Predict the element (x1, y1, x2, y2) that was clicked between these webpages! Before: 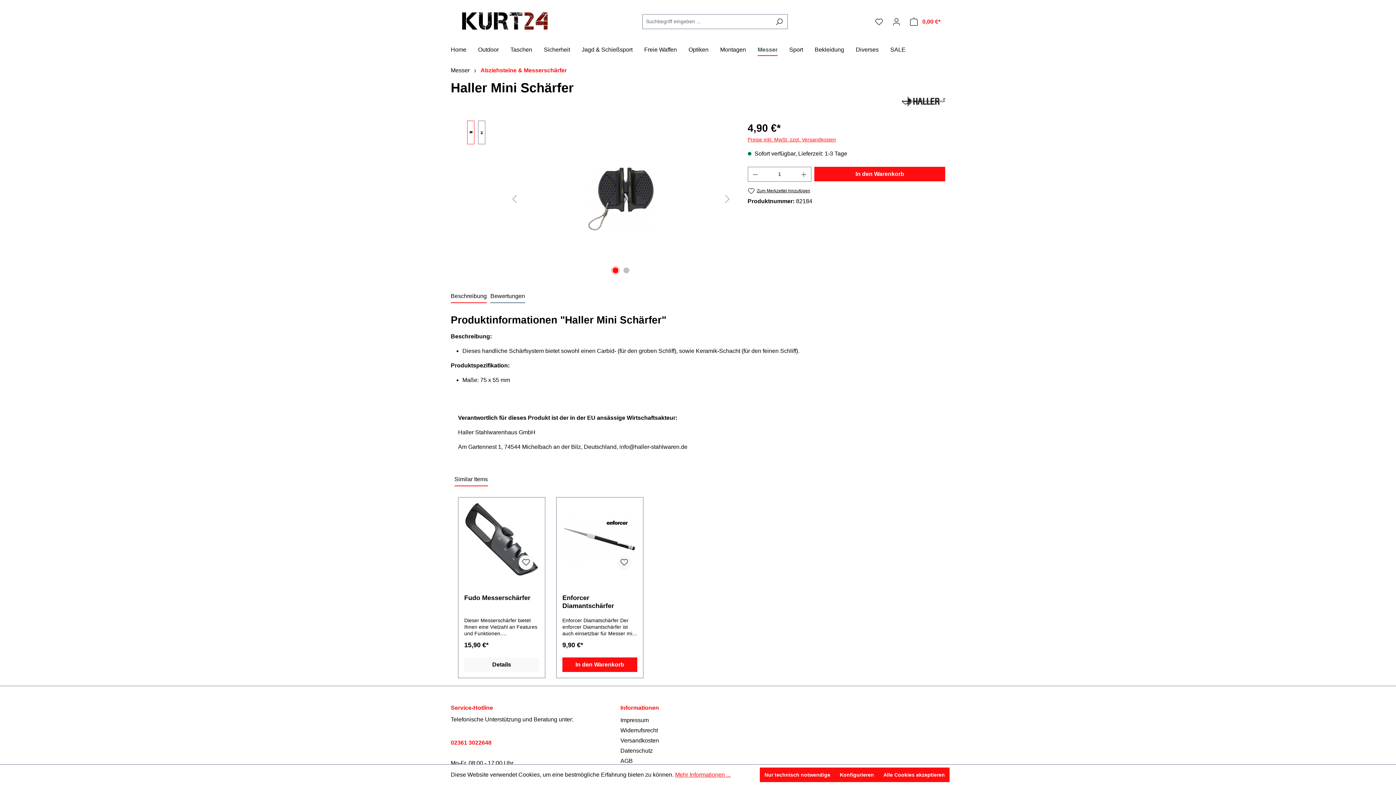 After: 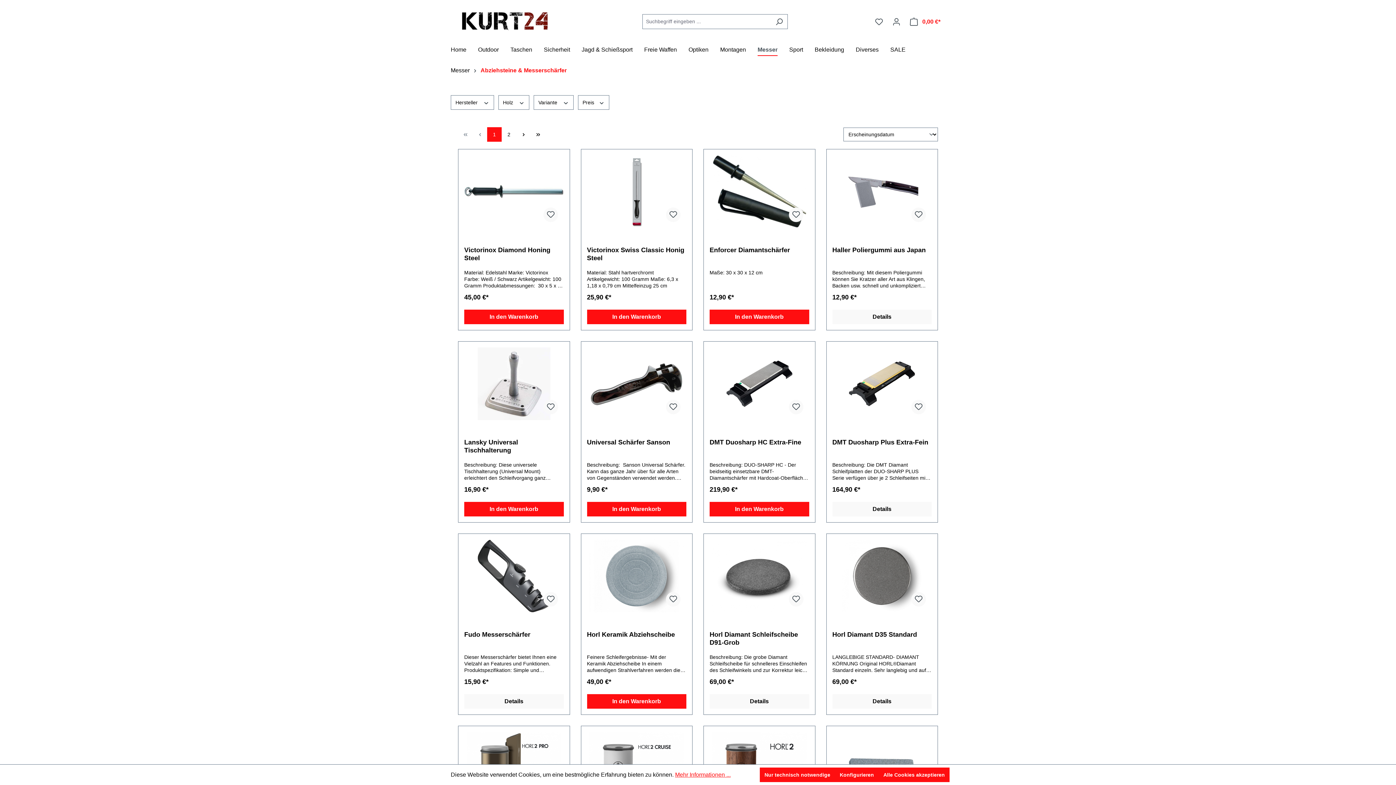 Action: label: Abziehsteine & Messerschärfer bbox: (480, 67, 566, 73)